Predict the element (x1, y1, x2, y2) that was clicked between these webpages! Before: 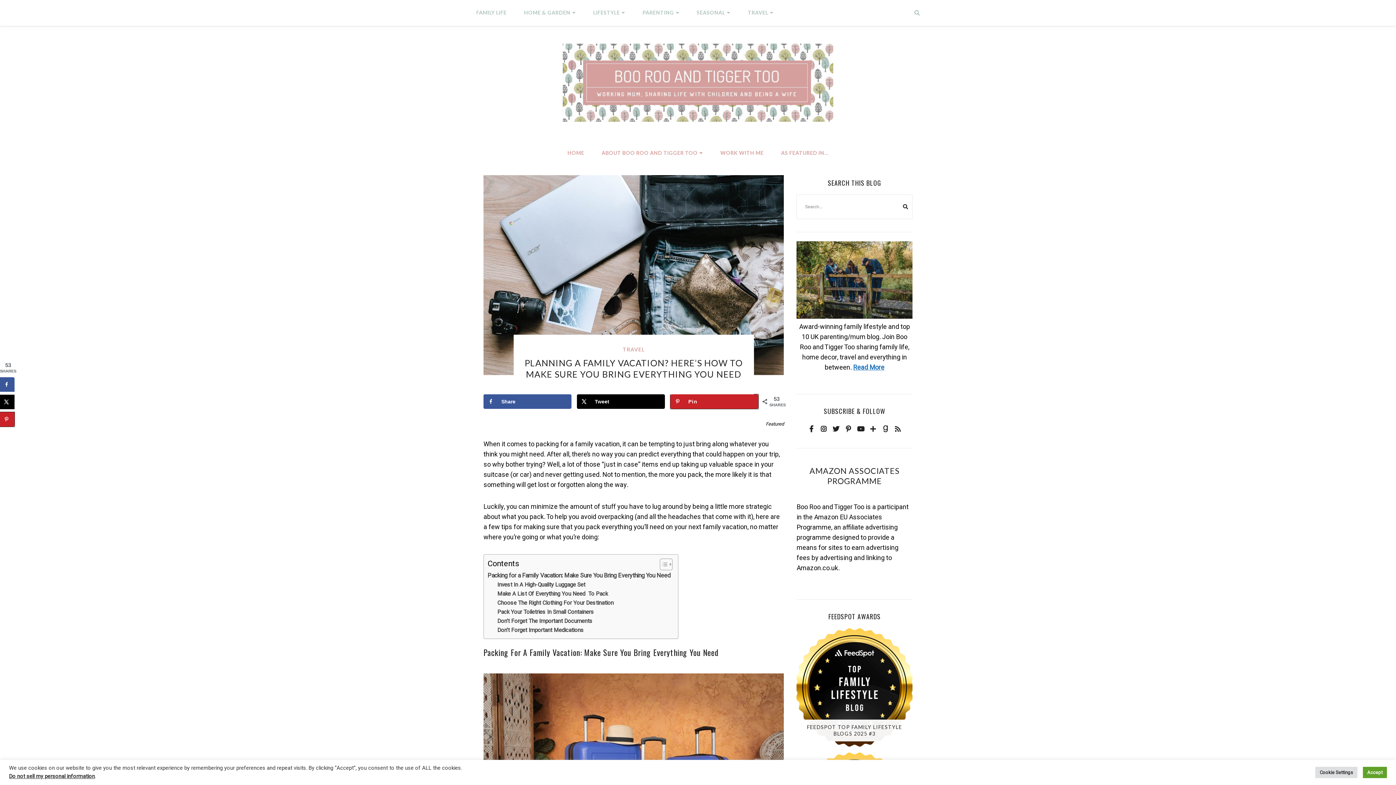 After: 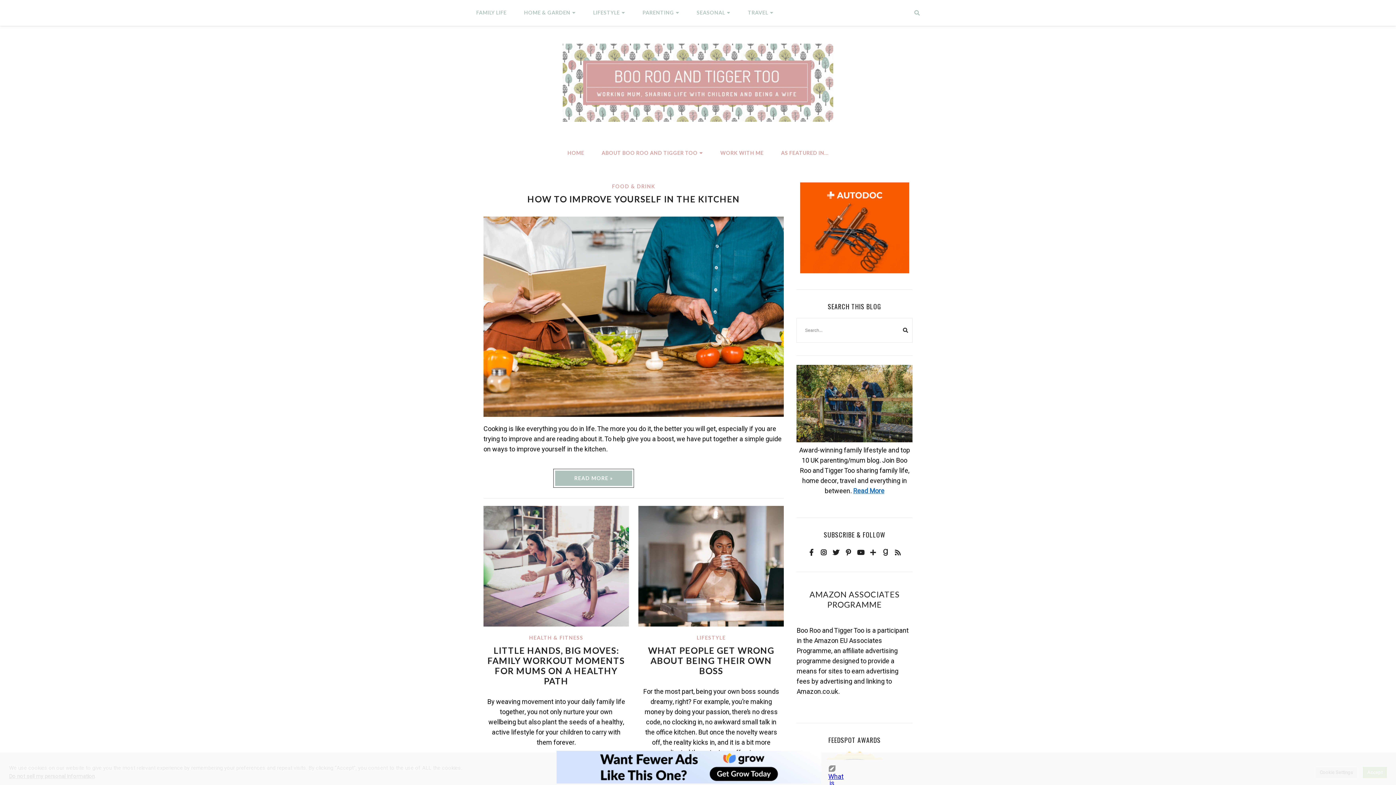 Action: bbox: (567, 142, 584, 163) label: HOME